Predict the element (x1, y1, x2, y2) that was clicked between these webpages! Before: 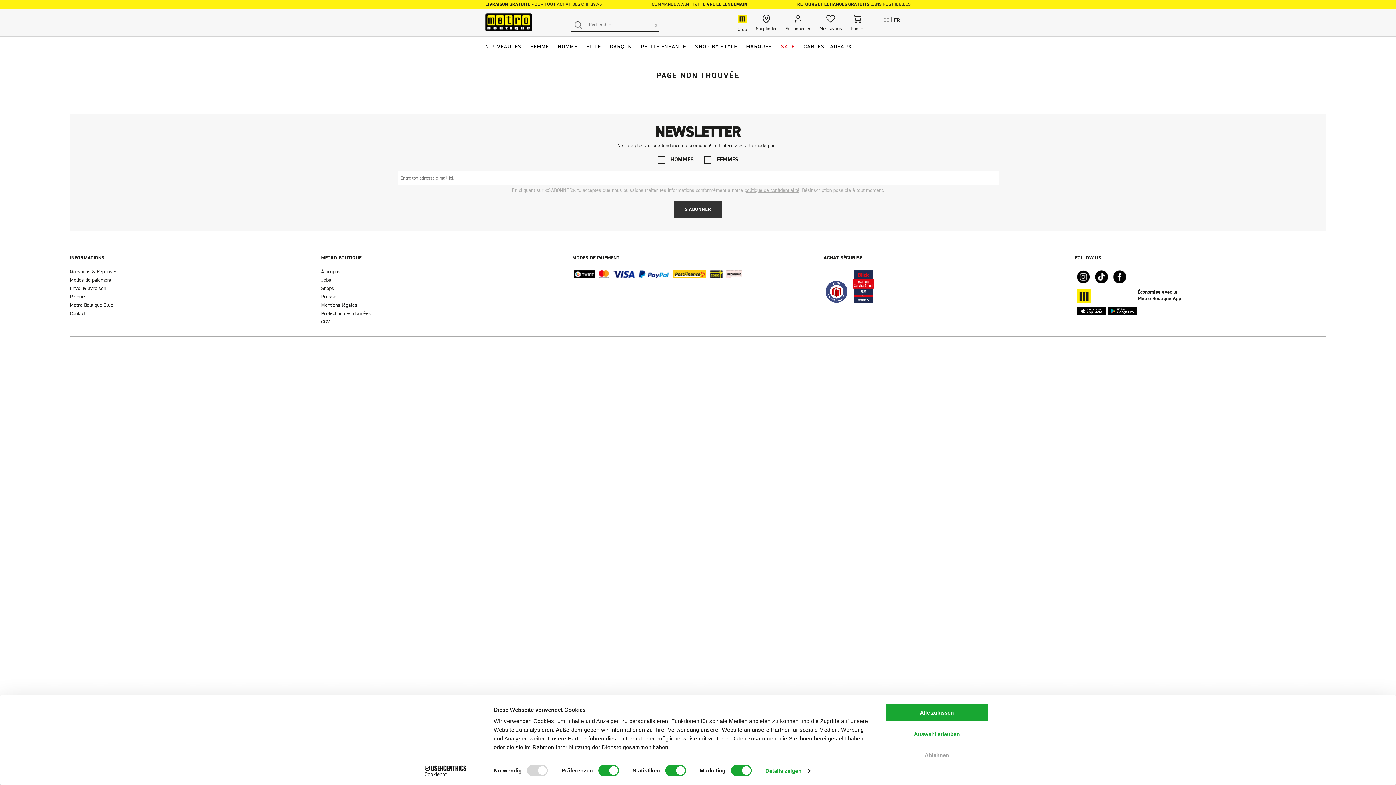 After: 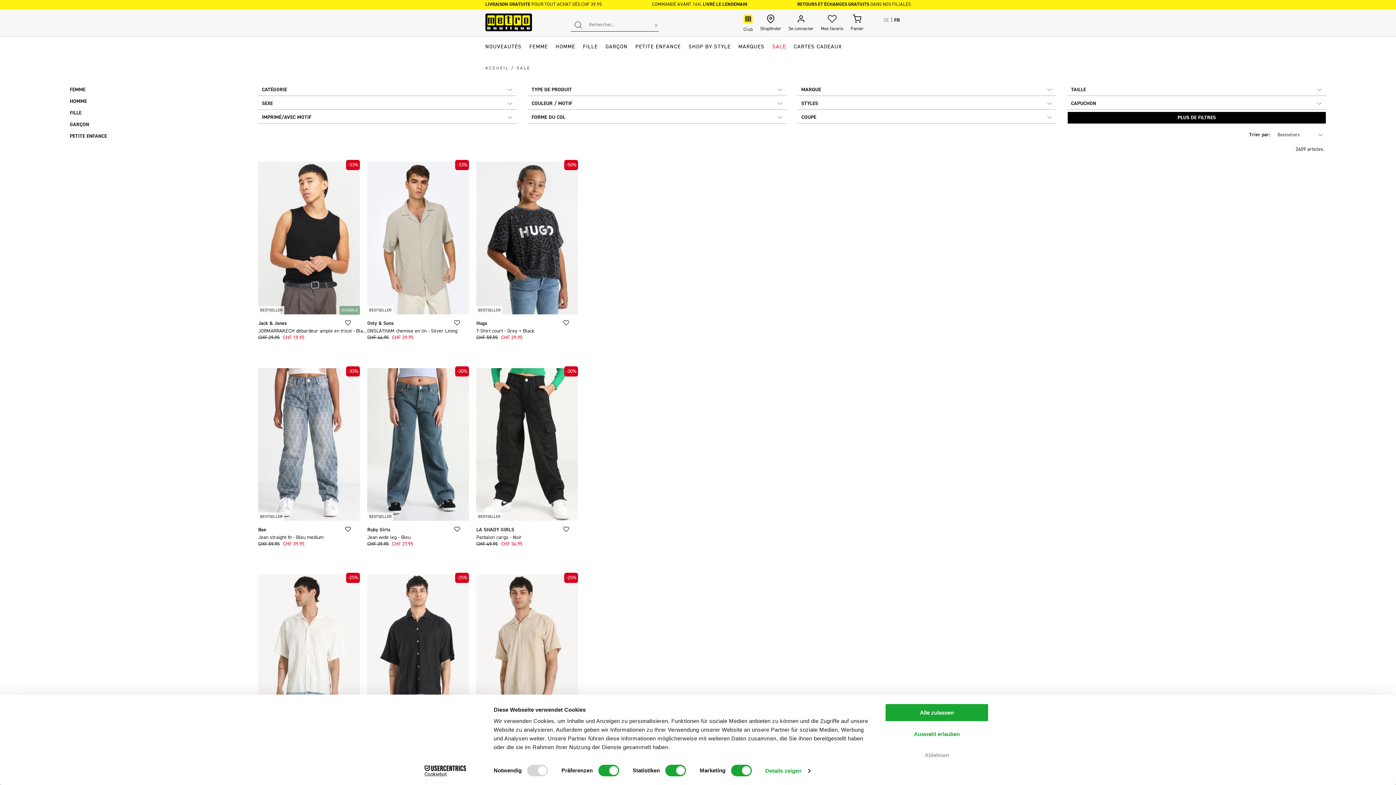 Action: label: SALE bbox: (781, 40, 795, 53)